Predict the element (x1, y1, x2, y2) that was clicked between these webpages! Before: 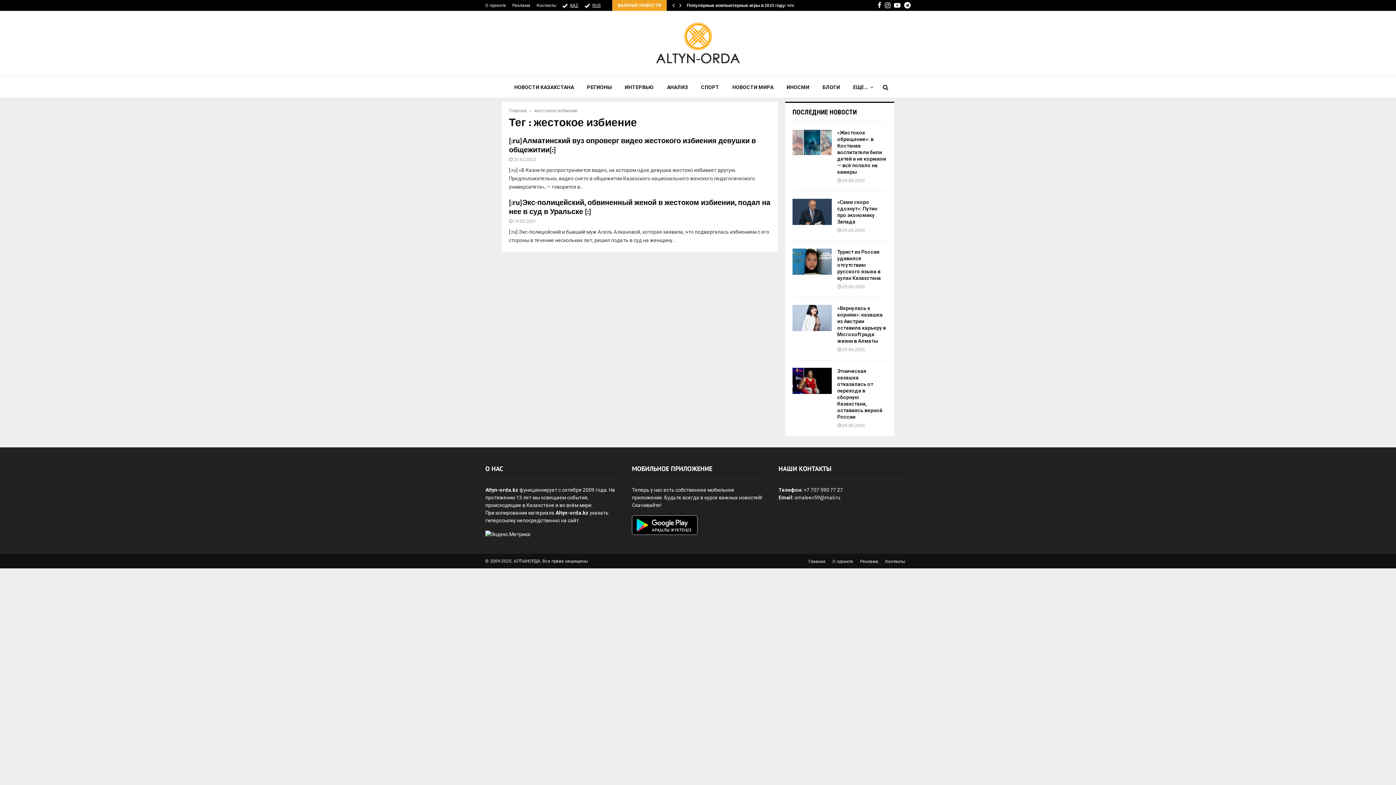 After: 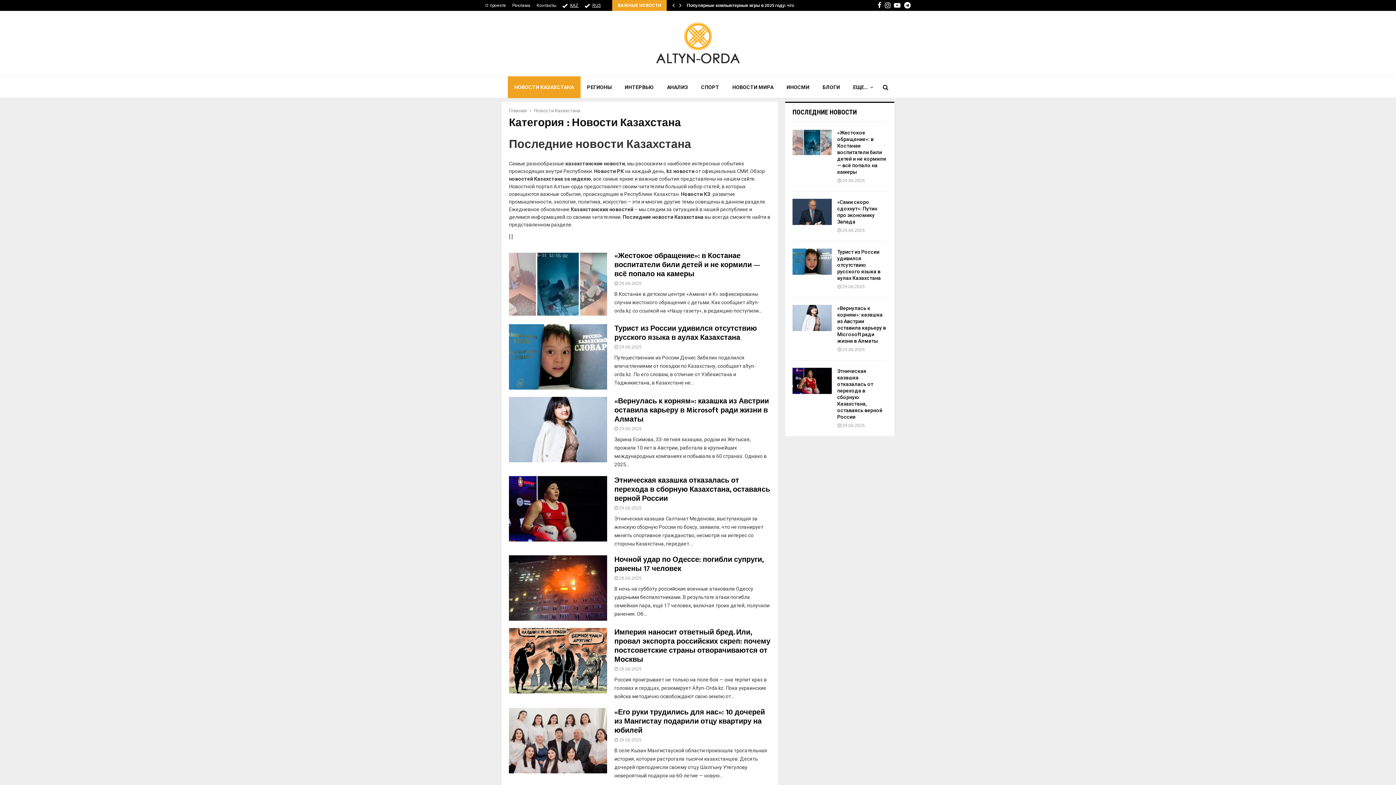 Action: label: НОВОСТИ КАЗАХСТАНА bbox: (507, 76, 580, 98)